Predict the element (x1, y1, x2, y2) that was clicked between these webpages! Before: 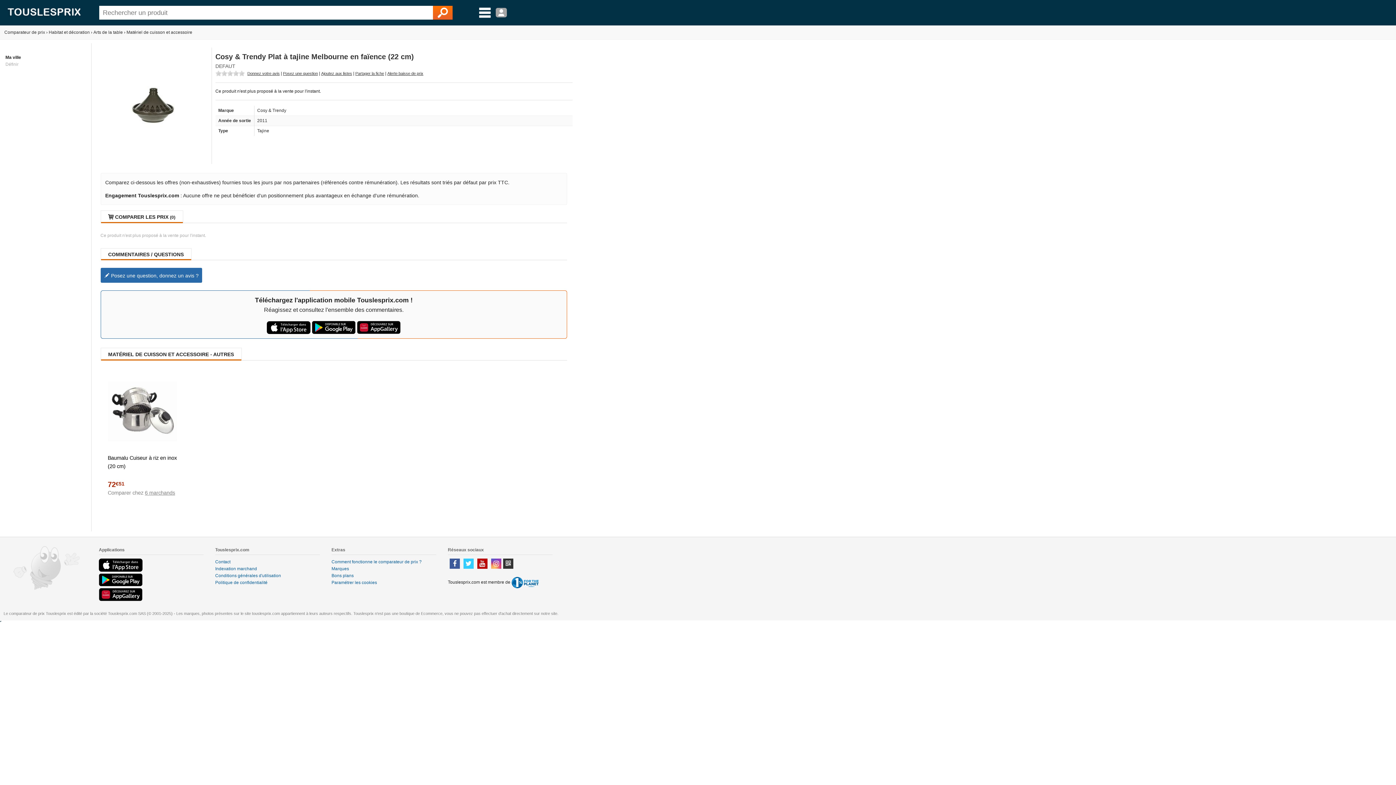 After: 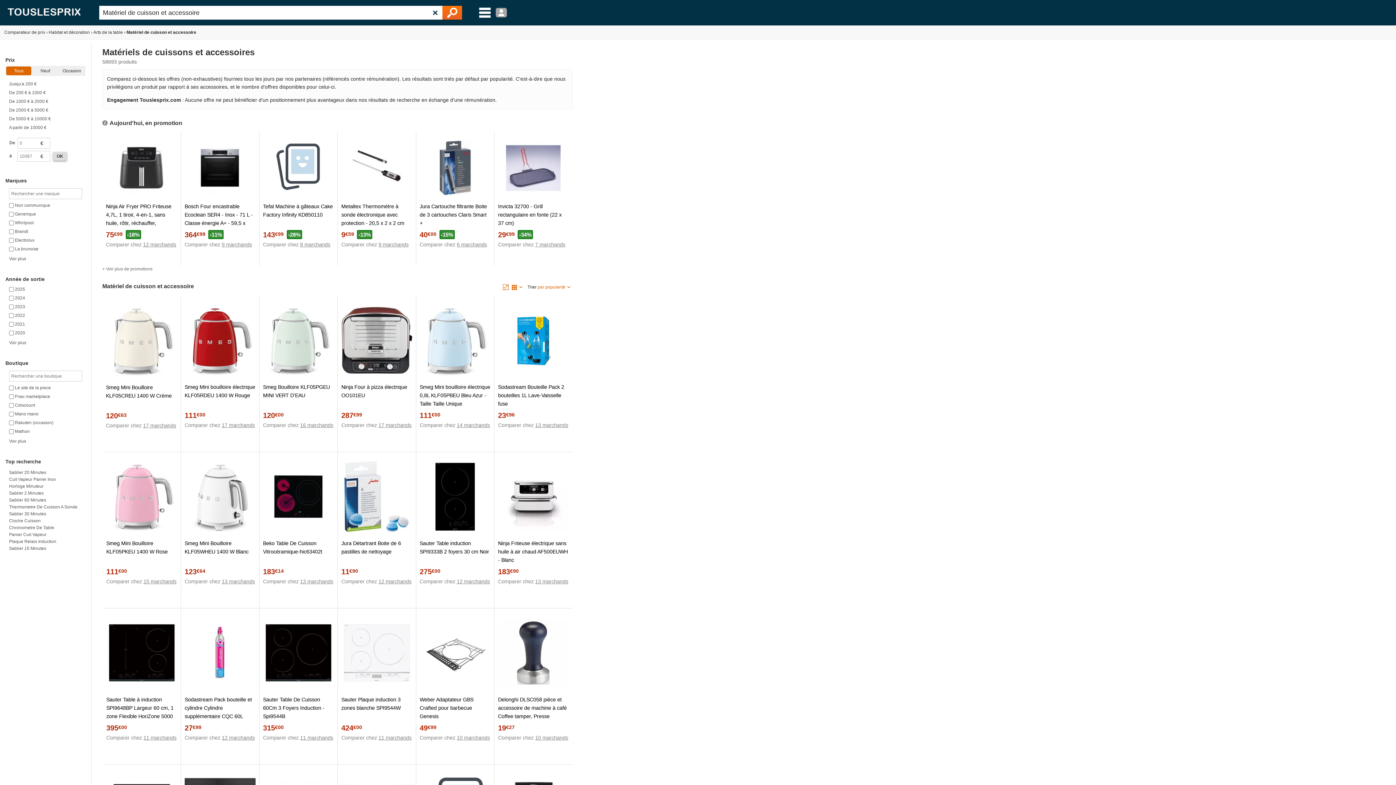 Action: bbox: (126, 29, 192, 34) label: Matériel de cuisson et accessoire